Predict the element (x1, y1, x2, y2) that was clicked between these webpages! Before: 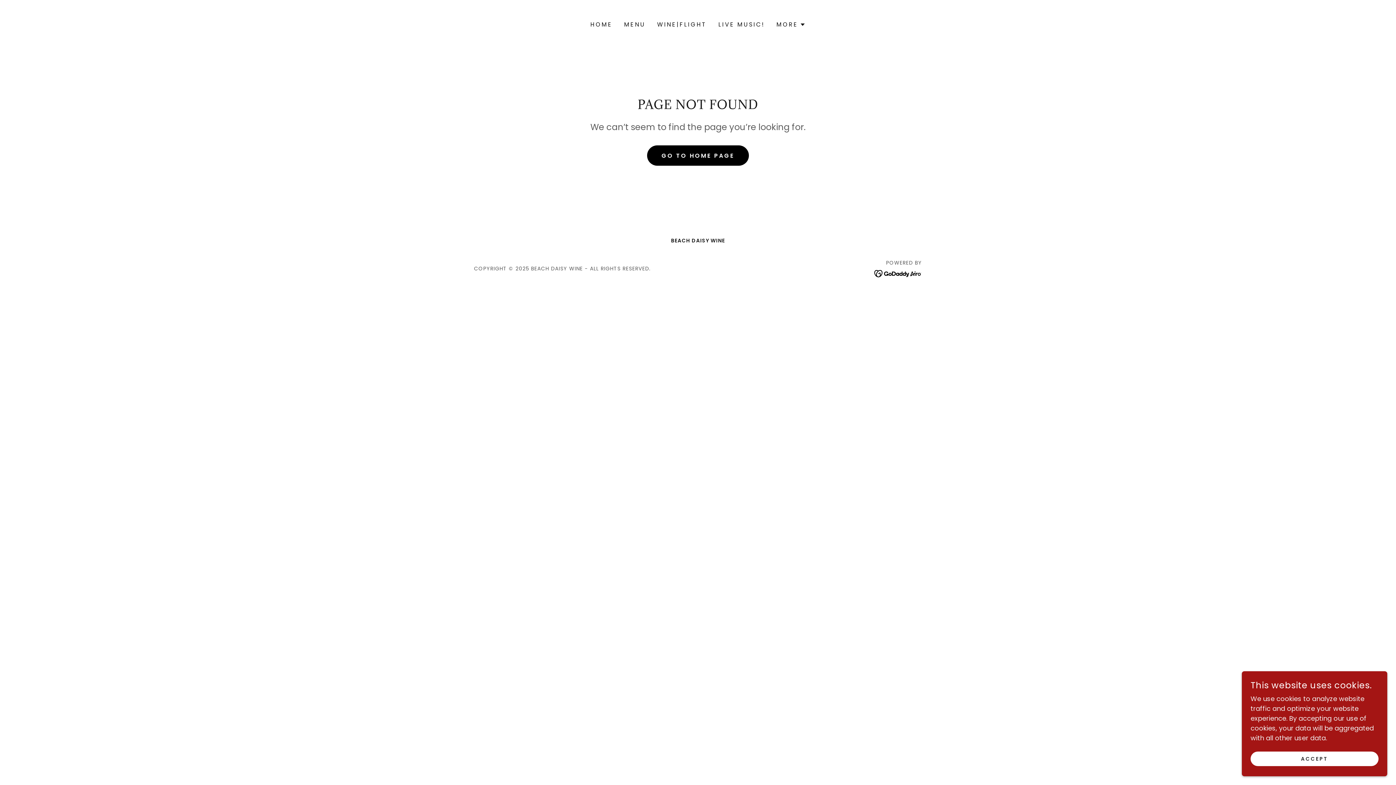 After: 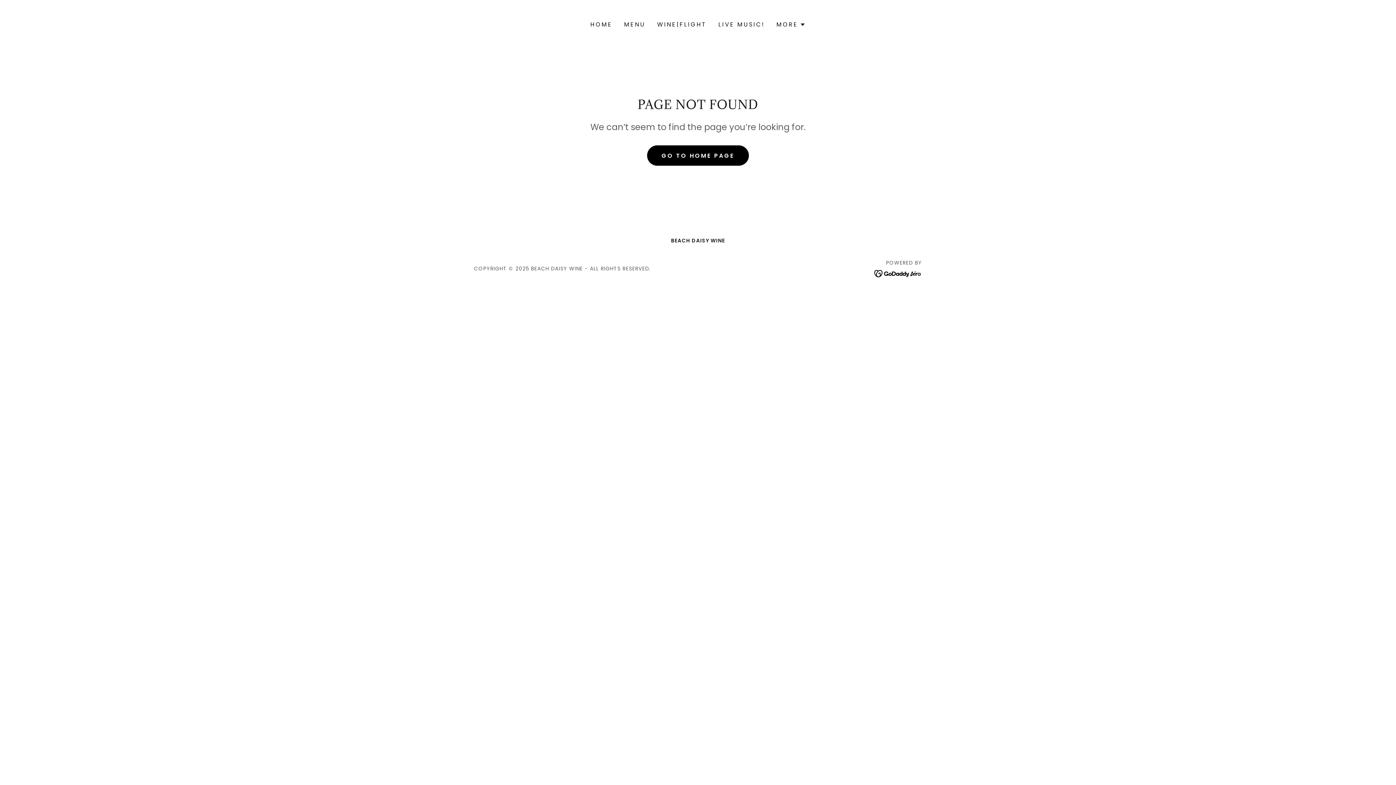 Action: bbox: (1250, 752, 1378, 766) label: ACCEPT